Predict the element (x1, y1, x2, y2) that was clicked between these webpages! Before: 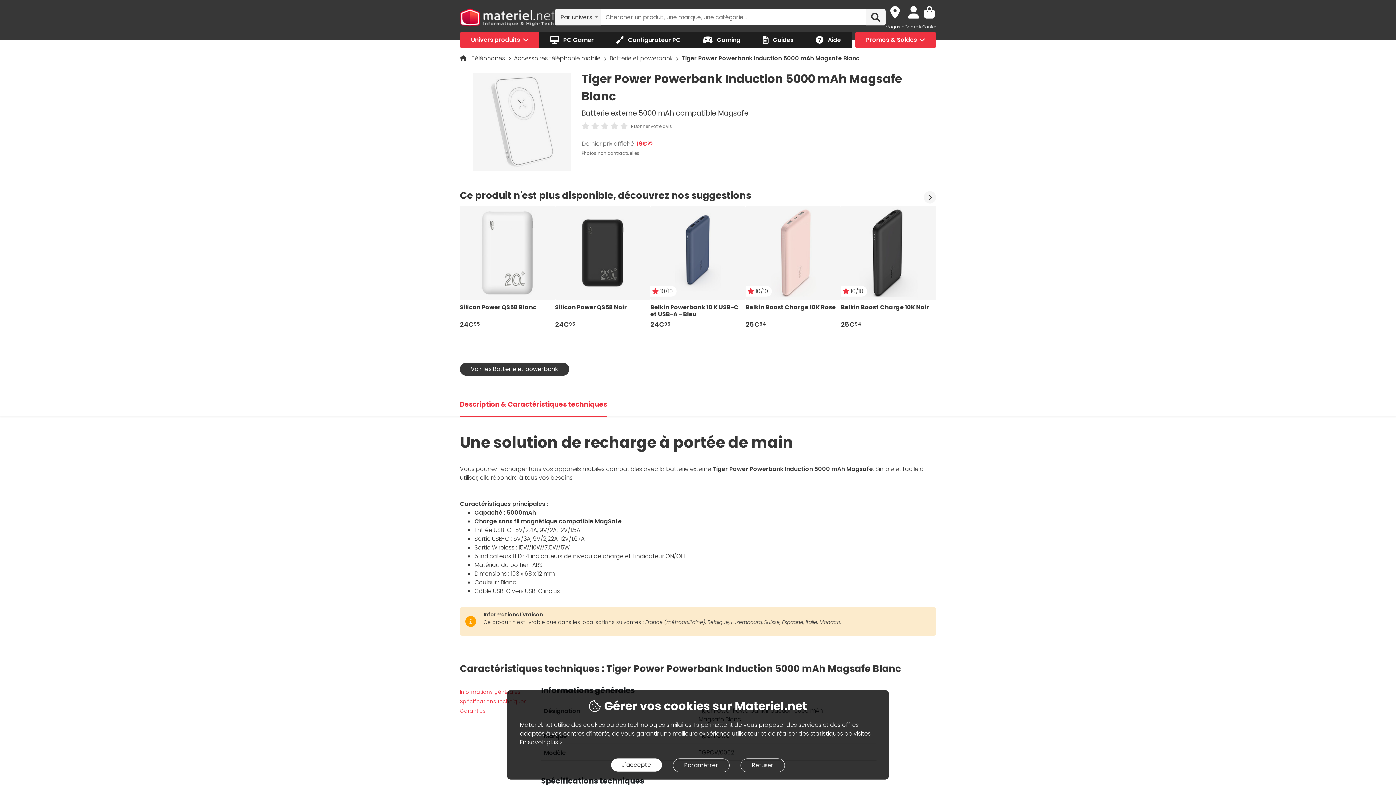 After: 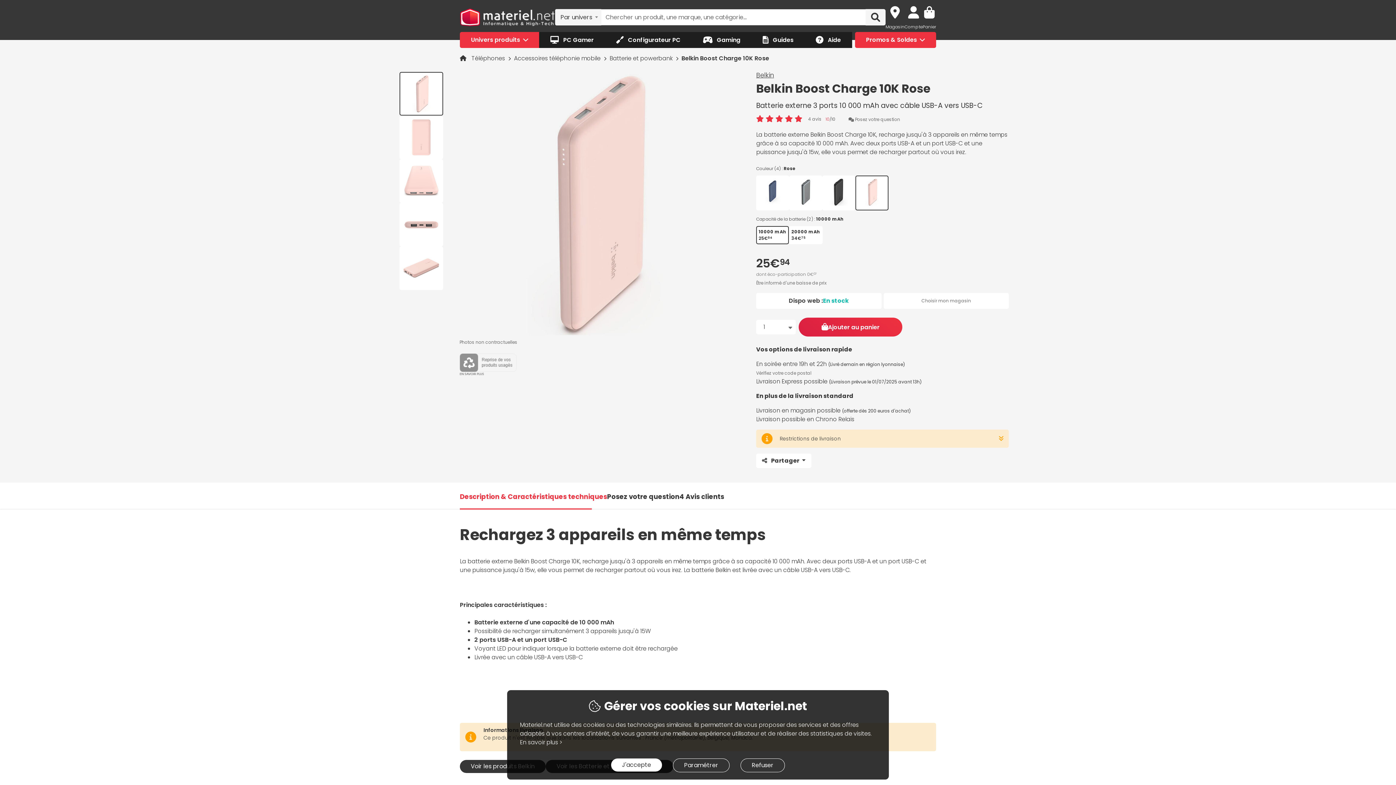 Action: label: Belkin Boost Charge 10K Rose bbox: (745, 304, 841, 317)